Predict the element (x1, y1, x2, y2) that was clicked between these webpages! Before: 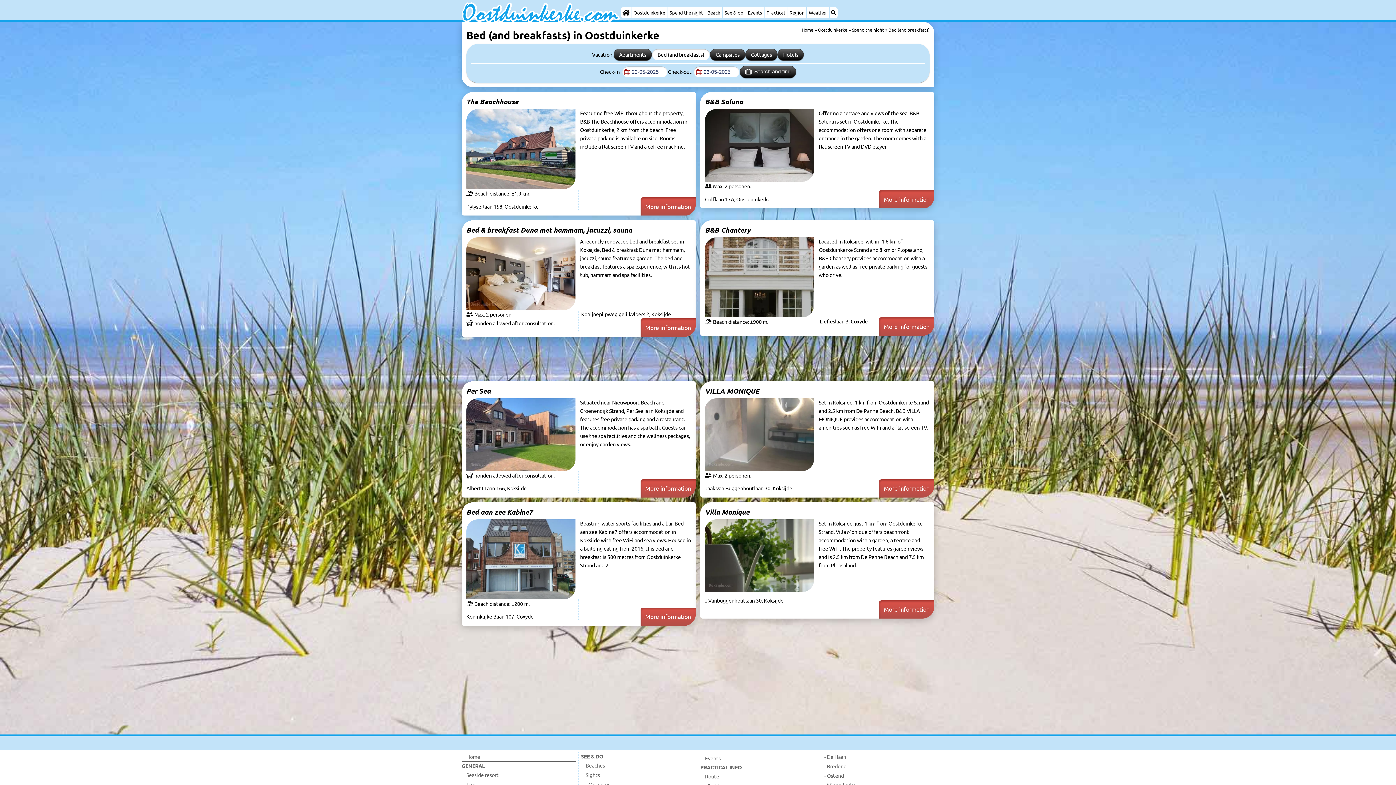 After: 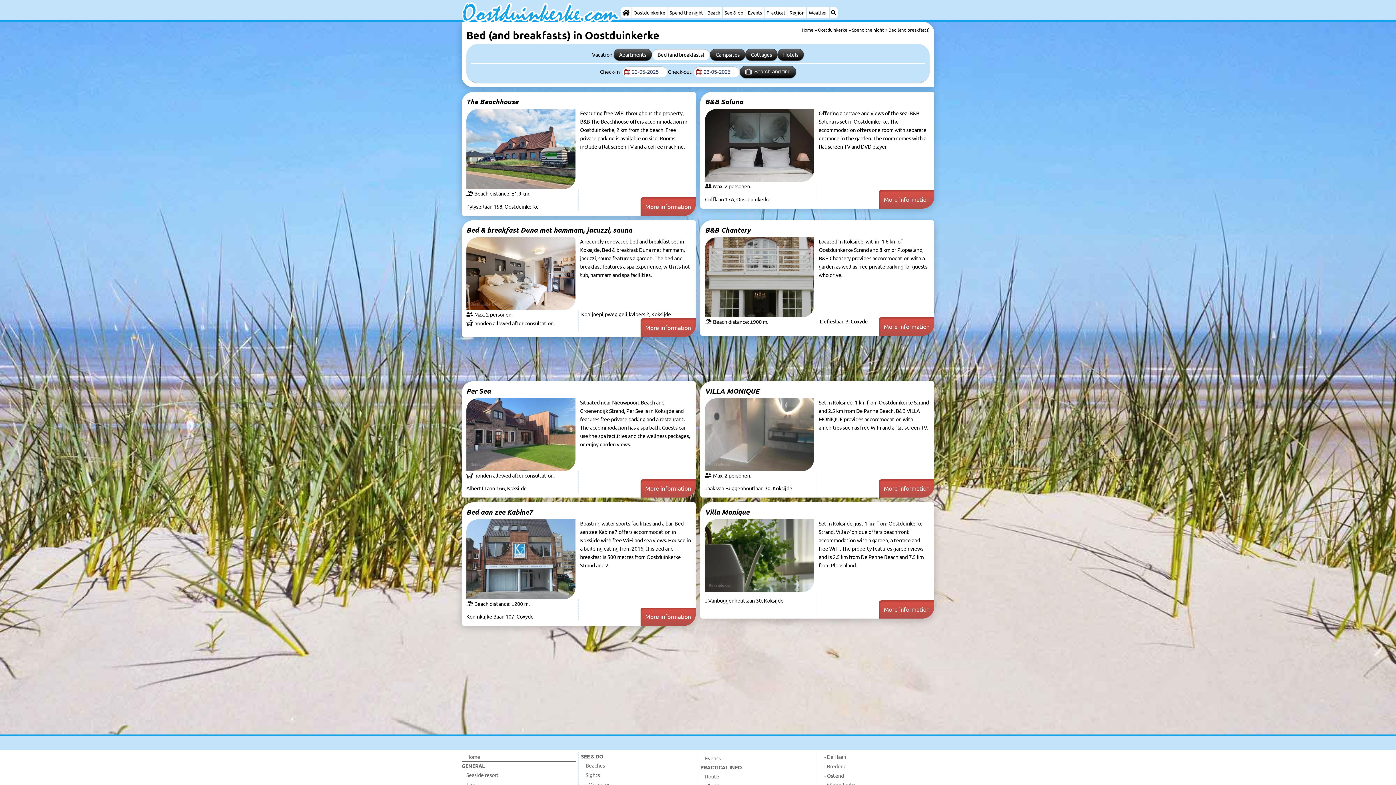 Action: bbox: (652, 48, 710, 60) label: Bed (and breakfasts)